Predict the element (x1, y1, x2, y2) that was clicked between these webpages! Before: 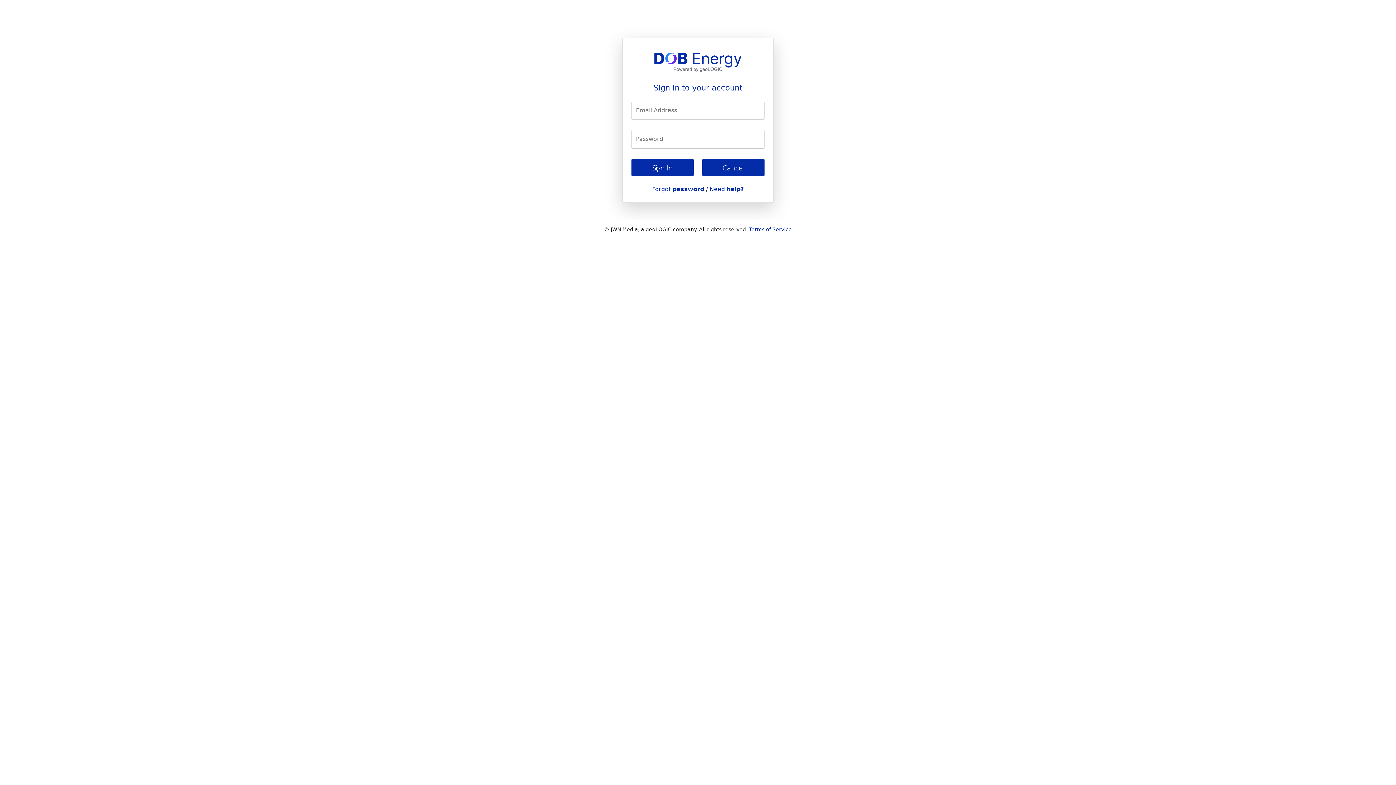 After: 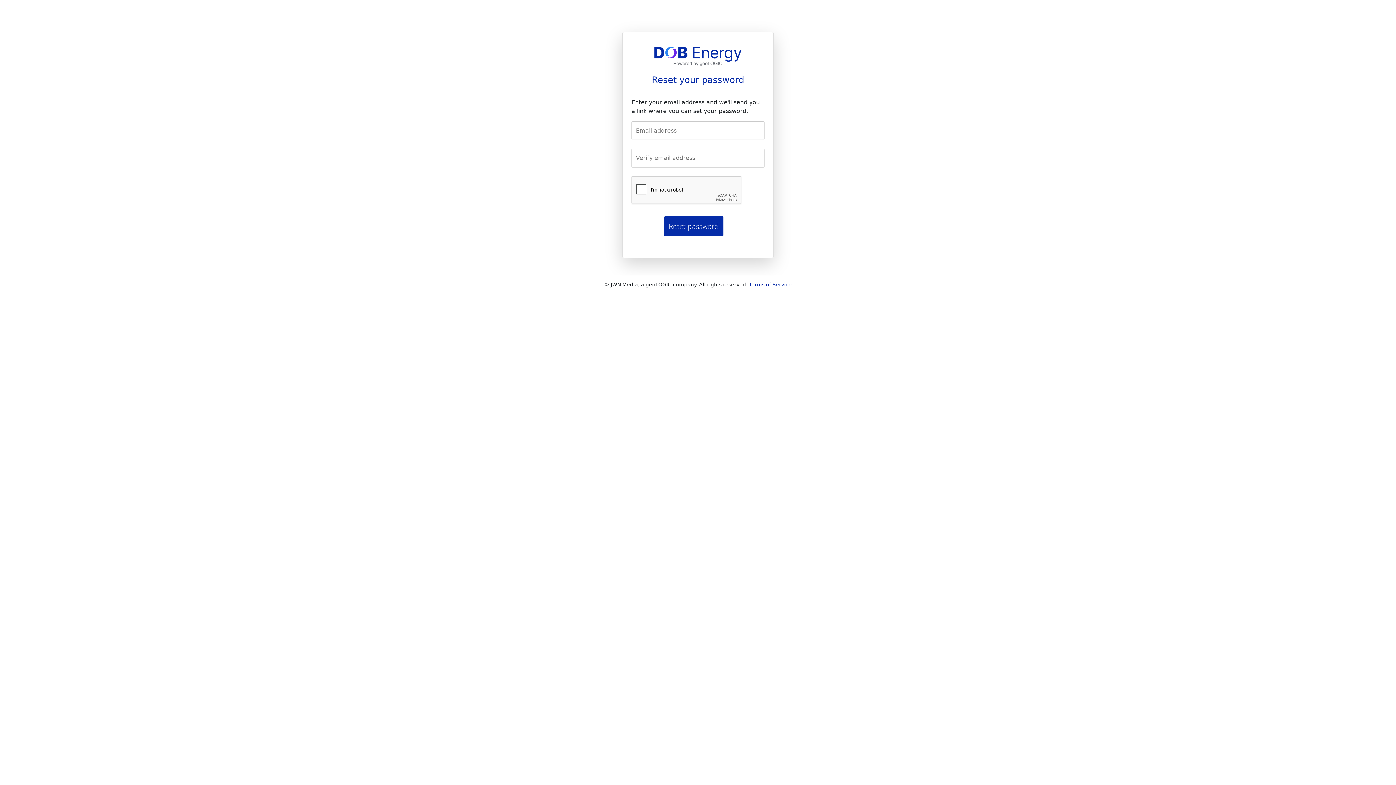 Action: label: Forgot password bbox: (652, 185, 704, 192)